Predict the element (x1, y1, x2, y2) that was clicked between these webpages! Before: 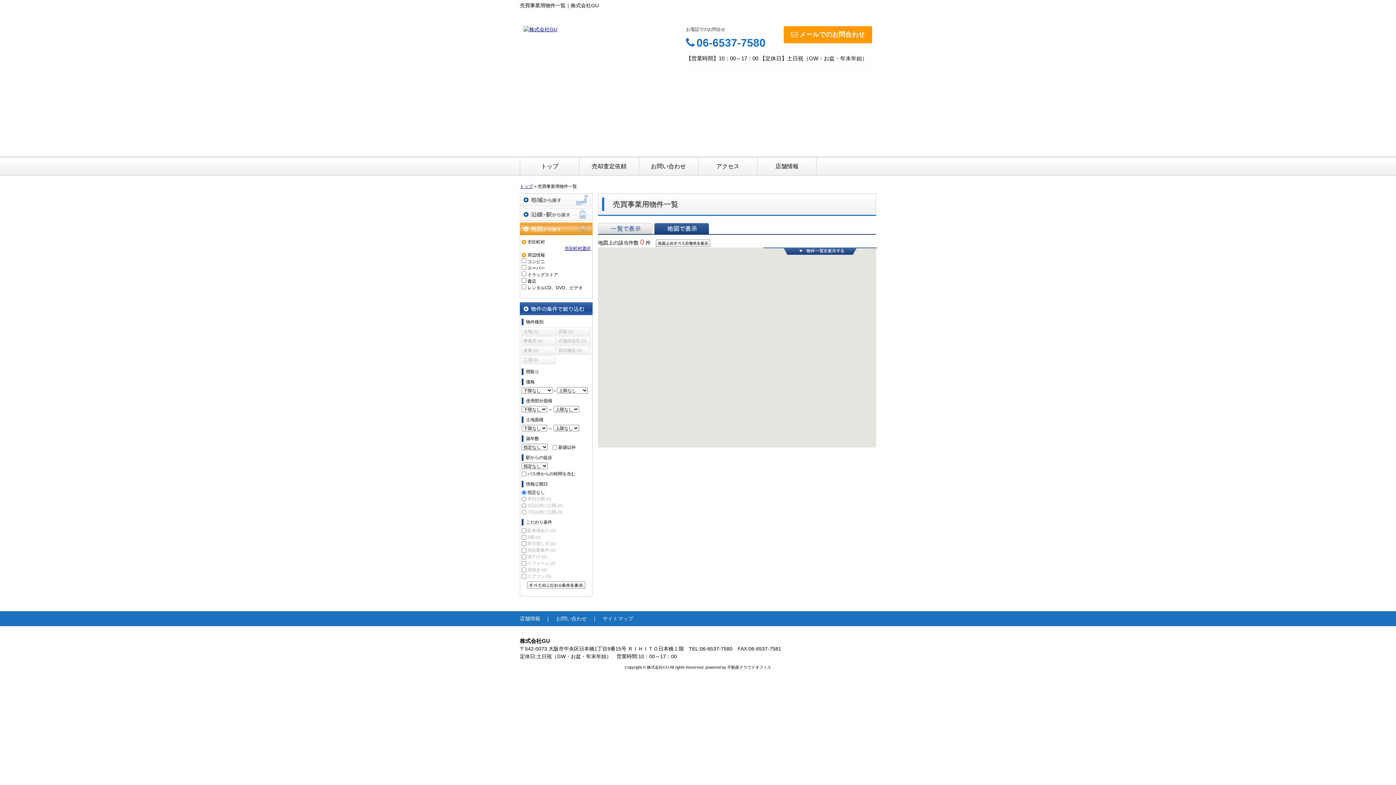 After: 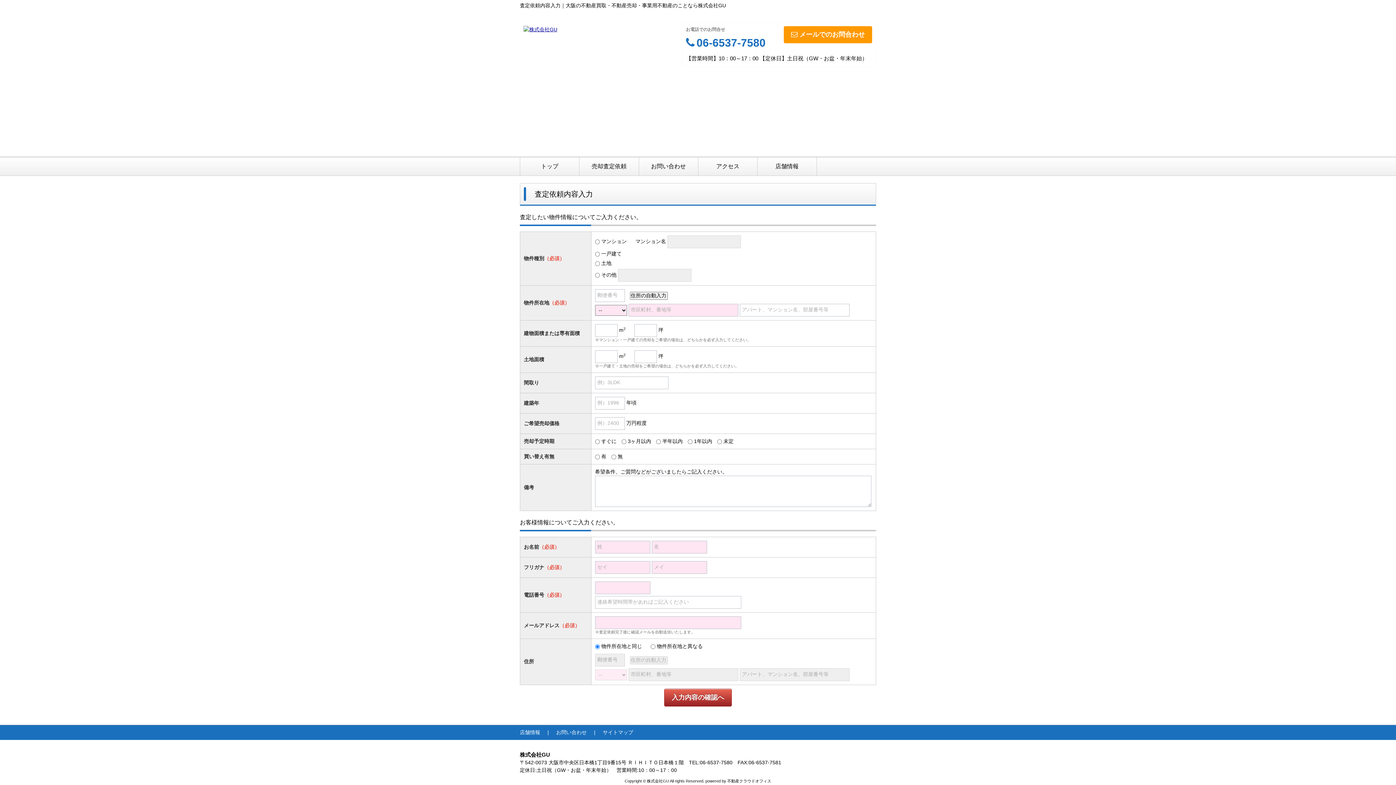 Action: bbox: (579, 157, 638, 175) label: 売却査定依頼